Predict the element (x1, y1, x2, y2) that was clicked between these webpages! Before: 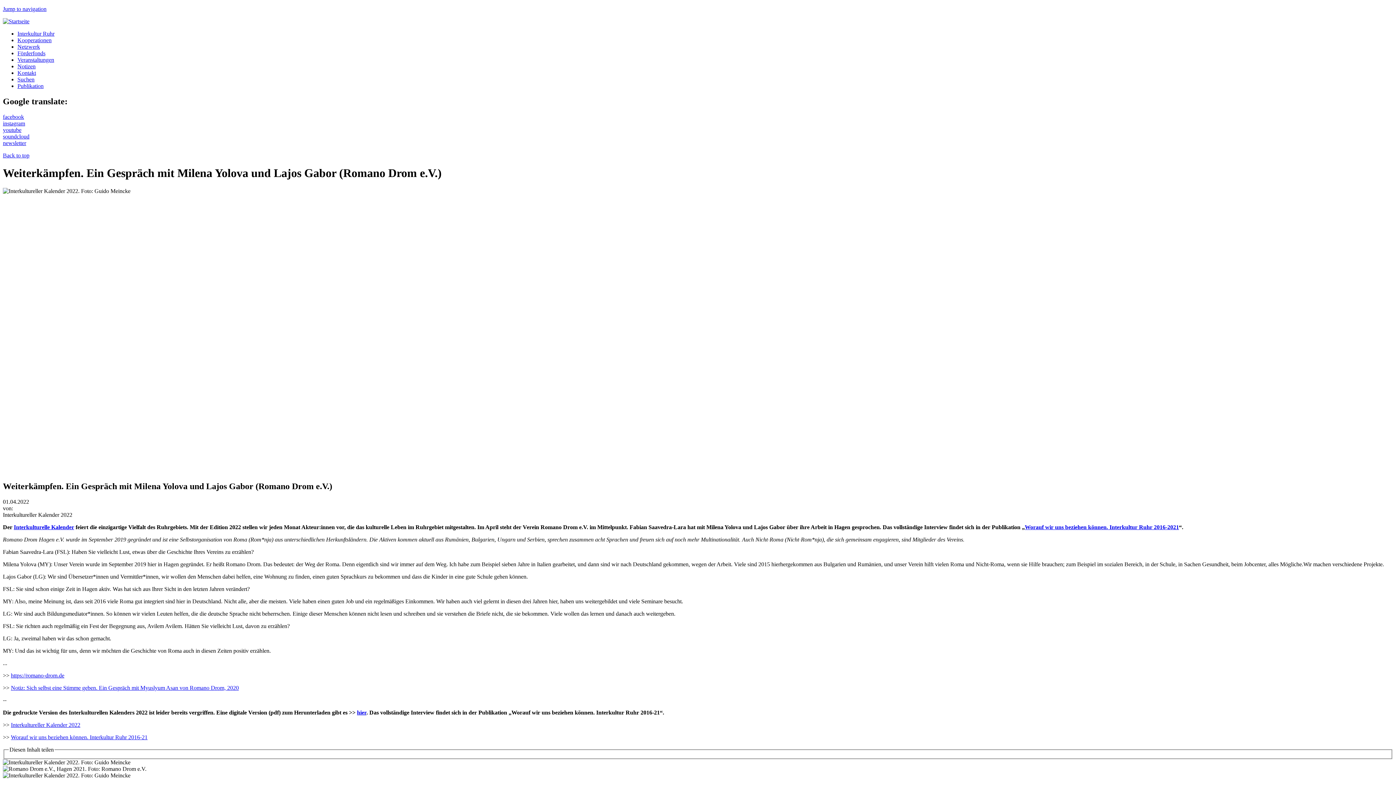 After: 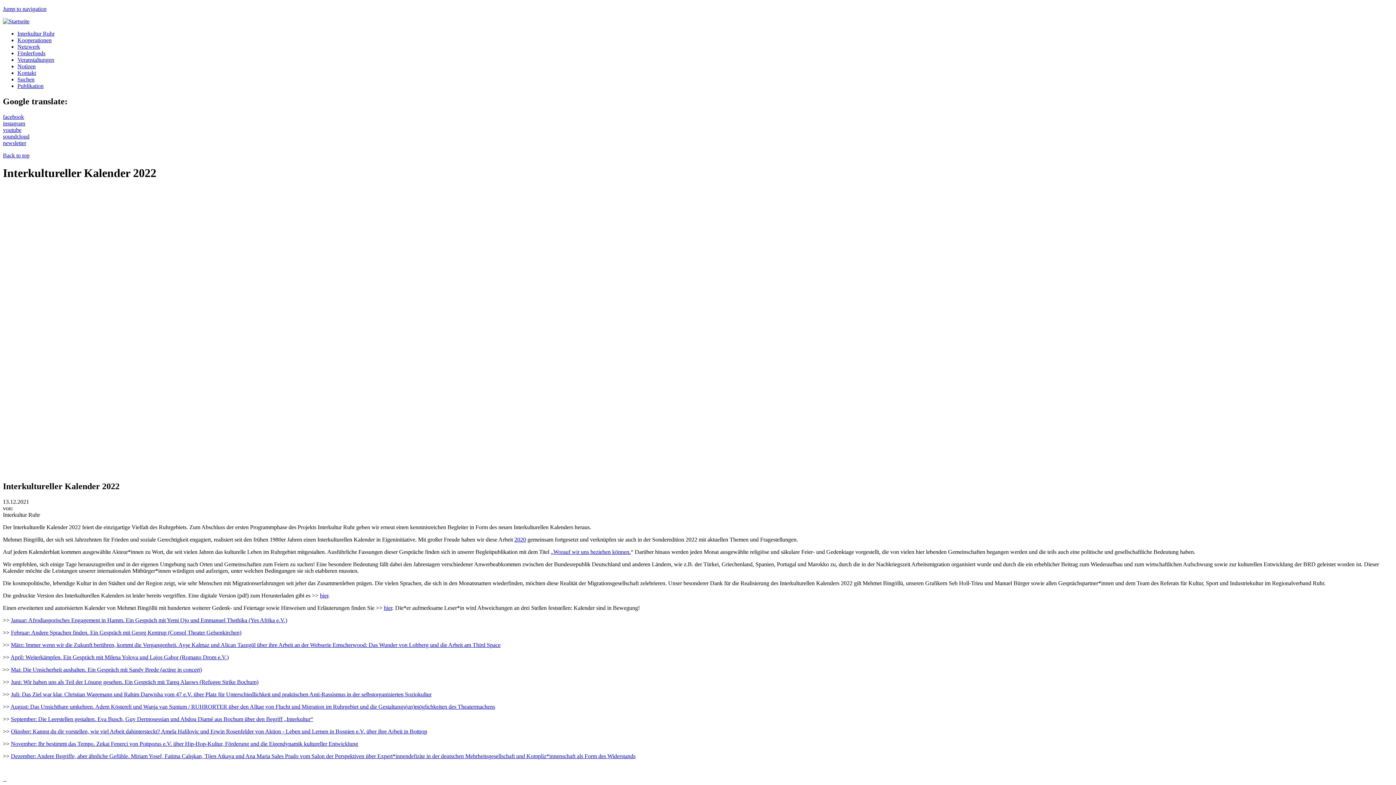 Action: bbox: (10, 722, 80, 728) label: Interkultureller Kalender 2022